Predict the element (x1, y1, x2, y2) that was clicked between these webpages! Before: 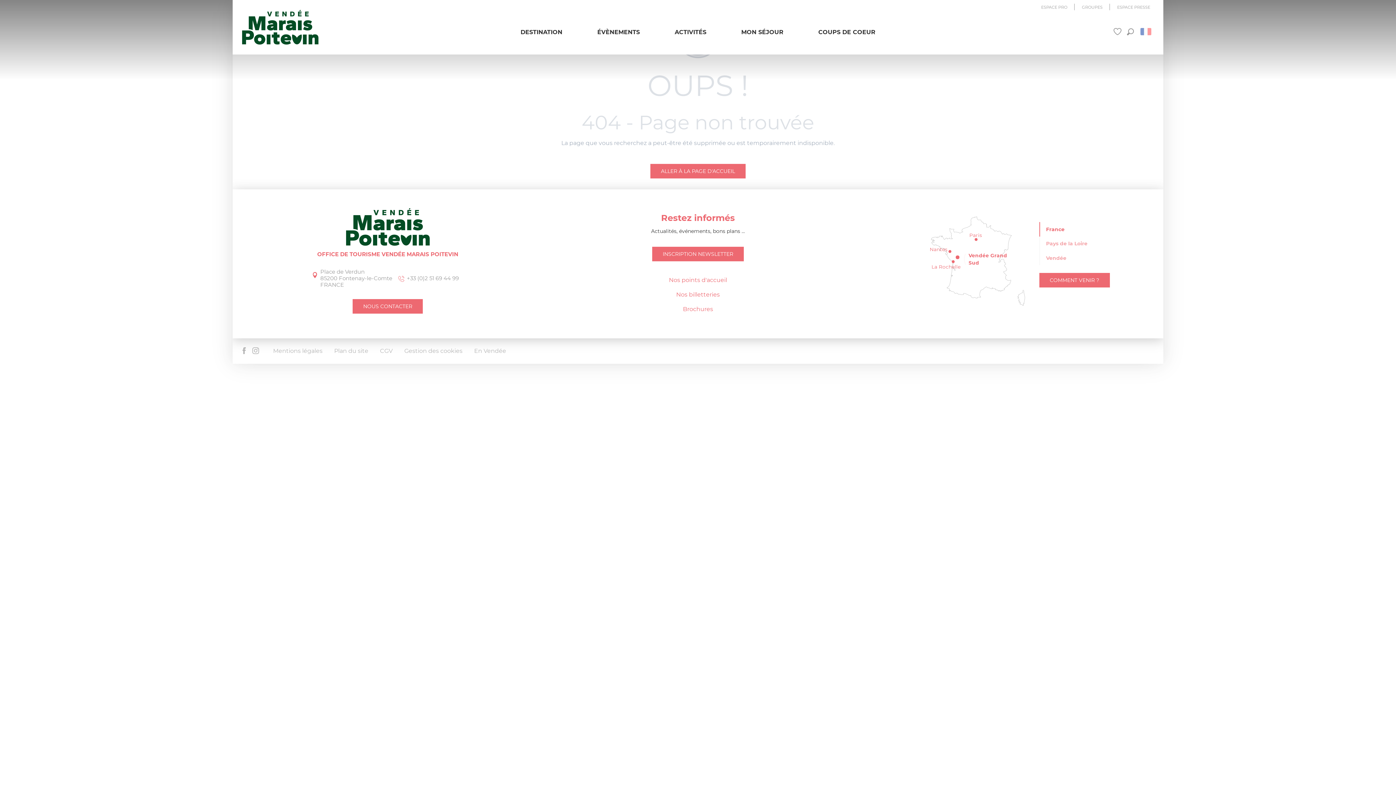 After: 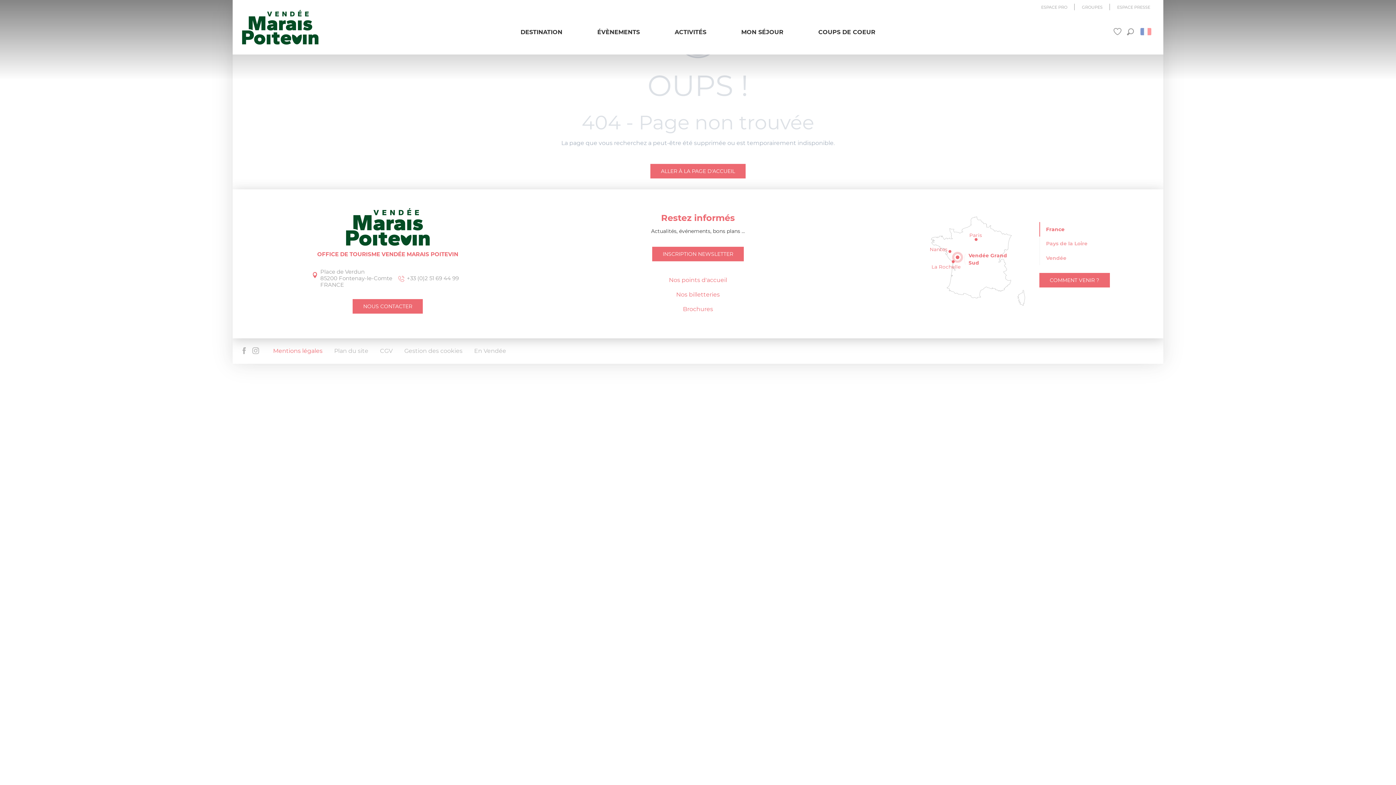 Action: bbox: (267, 338, 328, 364) label: Mentions légales